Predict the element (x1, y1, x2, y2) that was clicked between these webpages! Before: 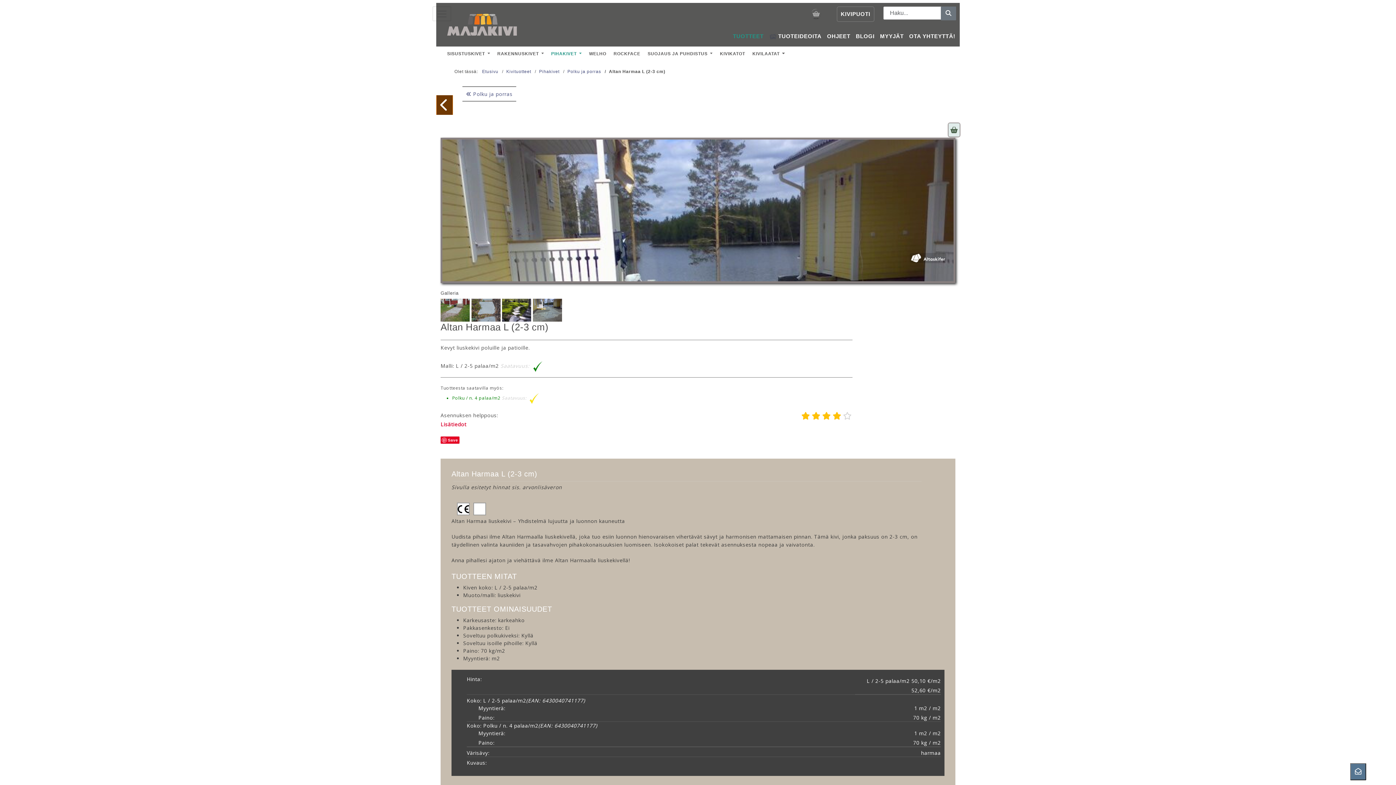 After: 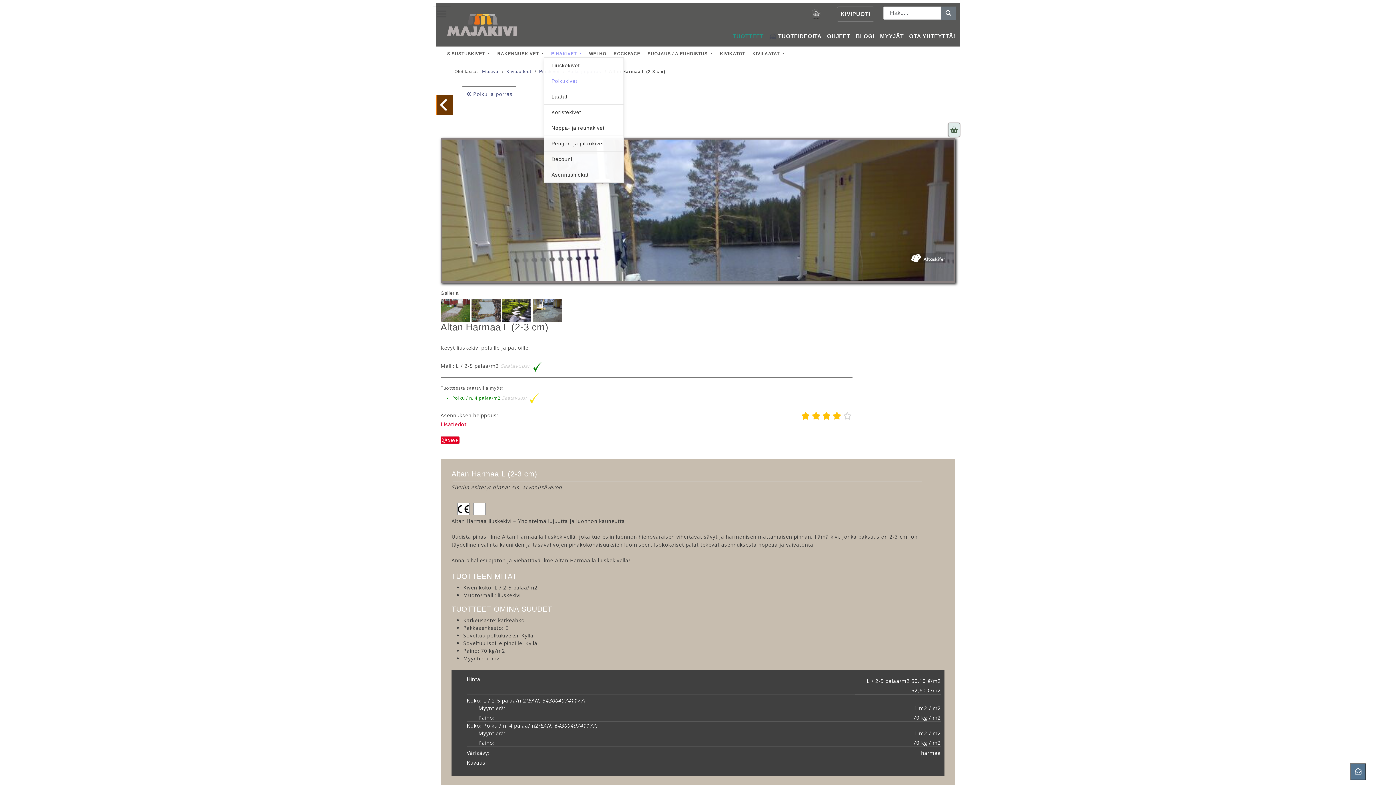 Action: bbox: (544, 50, 581, 57) label: PIHAKIVET 